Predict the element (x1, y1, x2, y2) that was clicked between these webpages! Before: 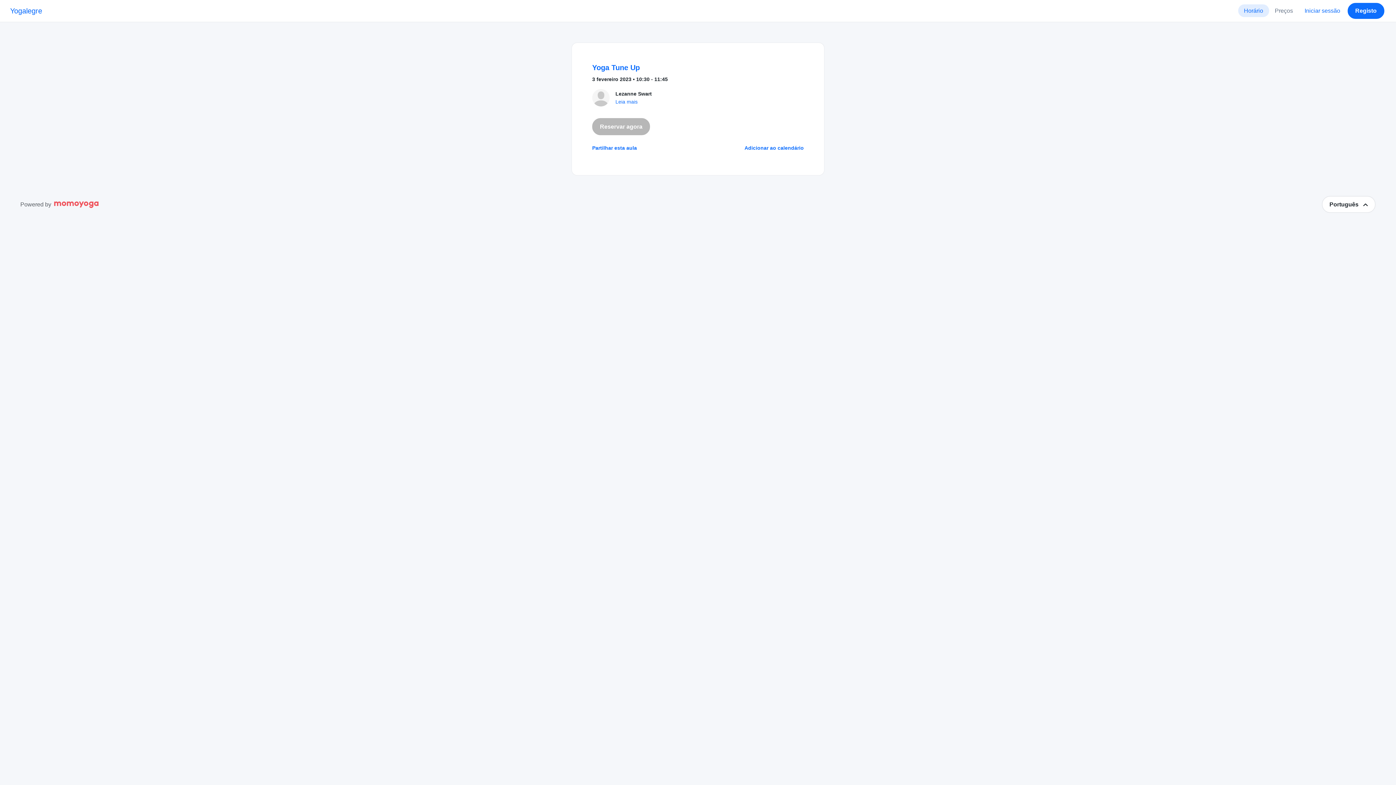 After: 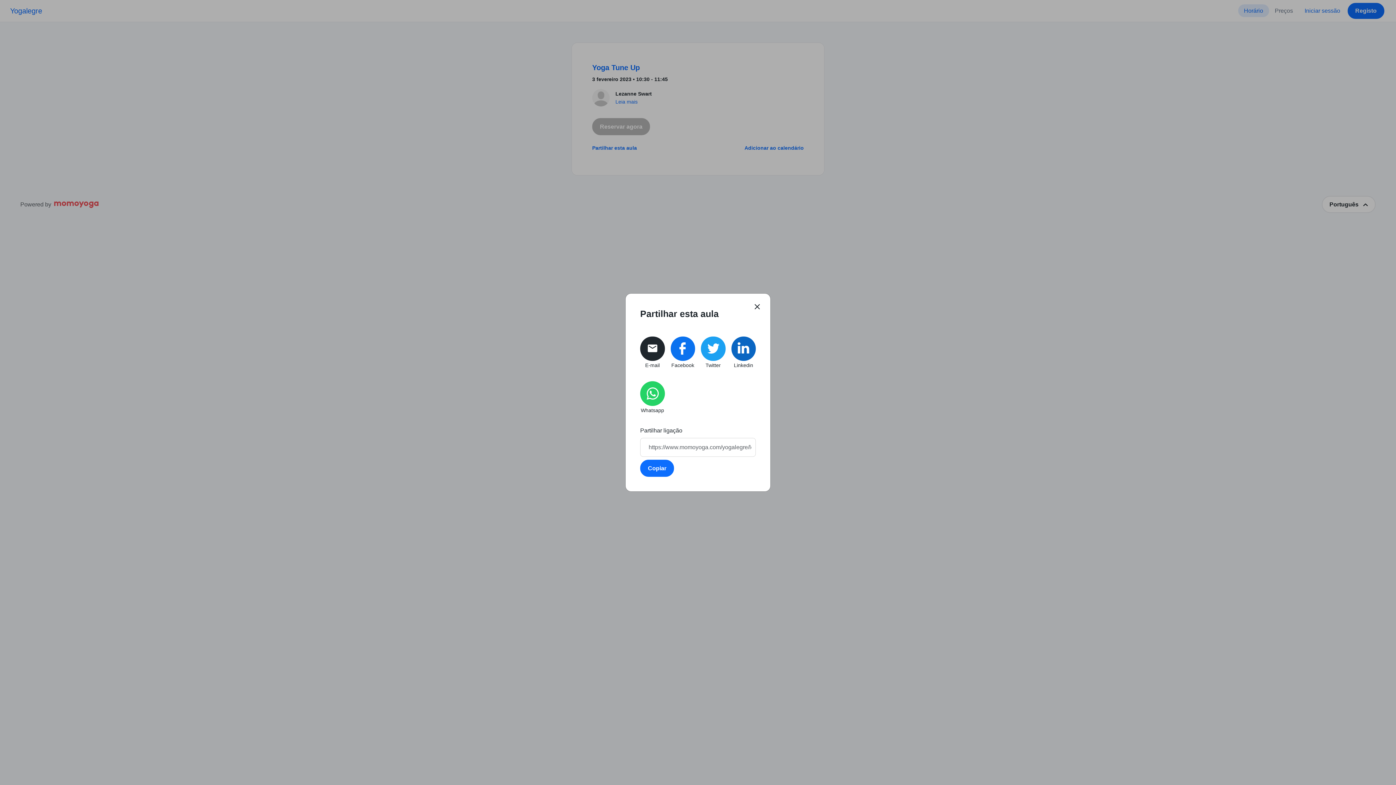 Action: bbox: (592, 144, 637, 152) label: Partilhar esta aula